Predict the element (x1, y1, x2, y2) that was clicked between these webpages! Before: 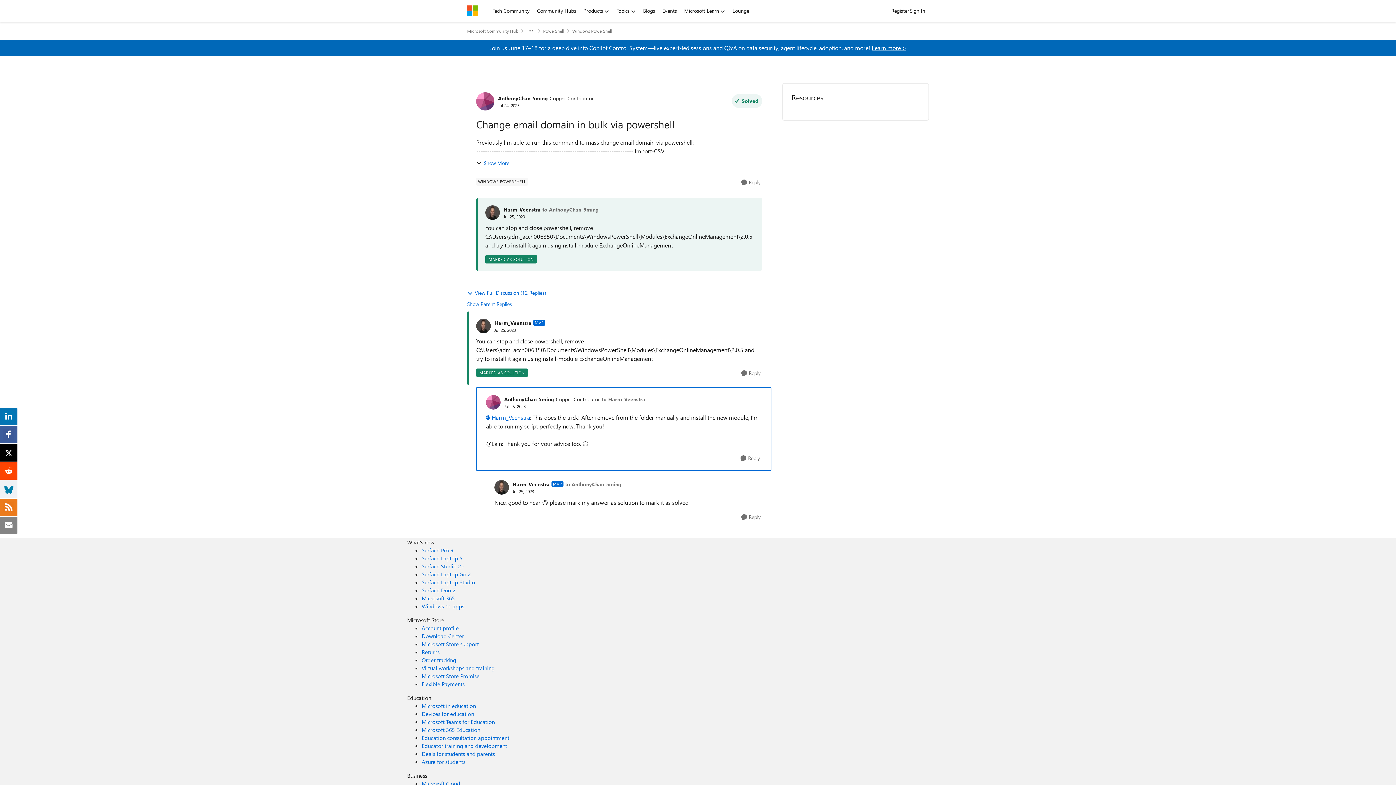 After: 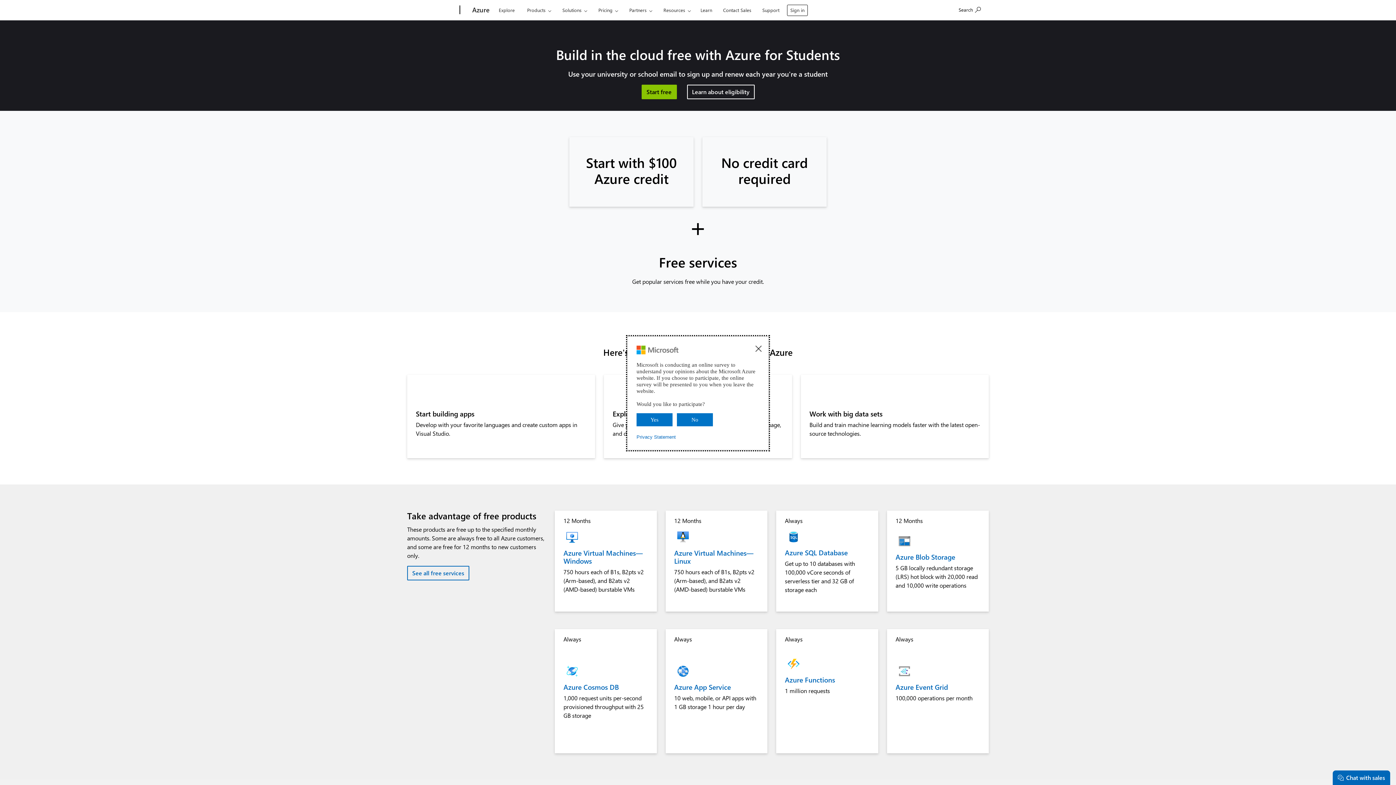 Action: bbox: (421, 758, 465, 765) label: Azure for students Education